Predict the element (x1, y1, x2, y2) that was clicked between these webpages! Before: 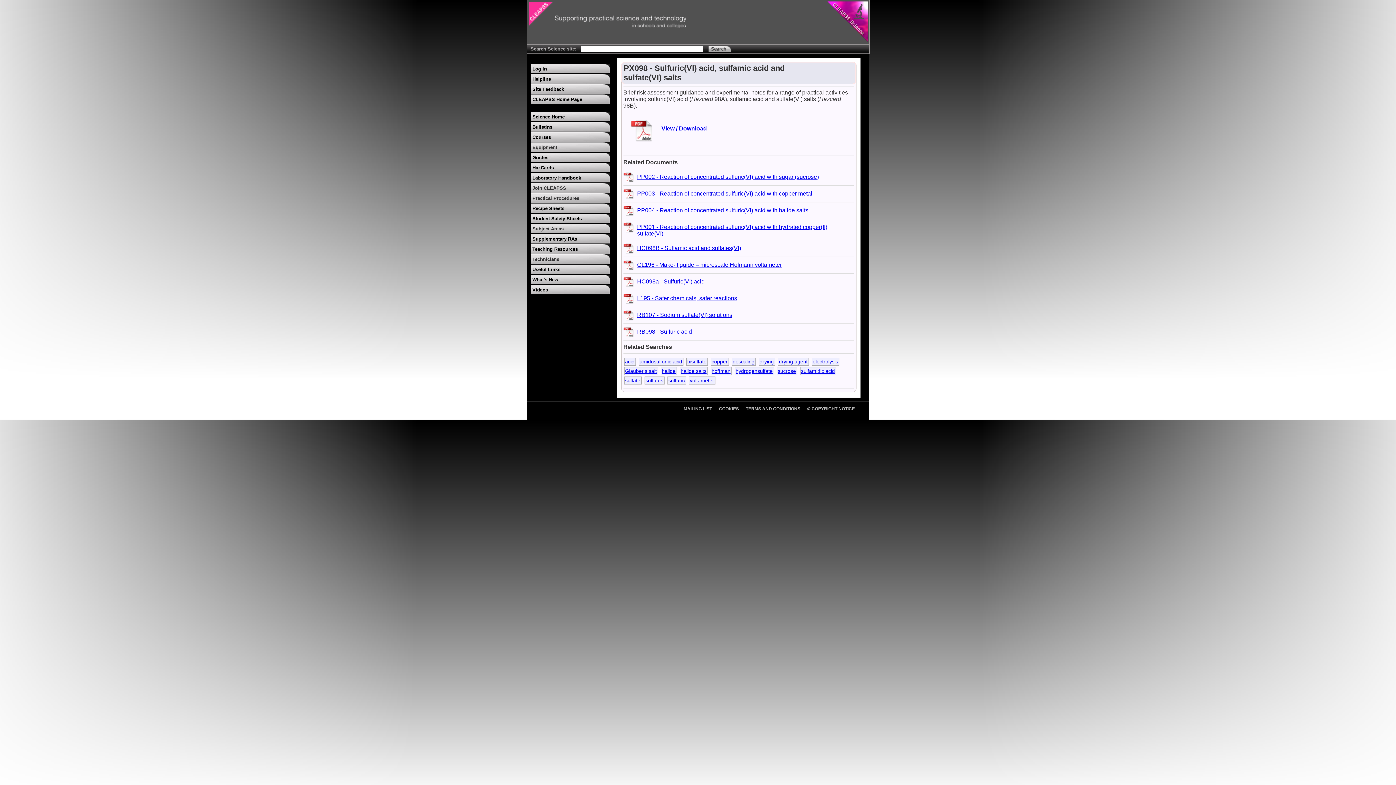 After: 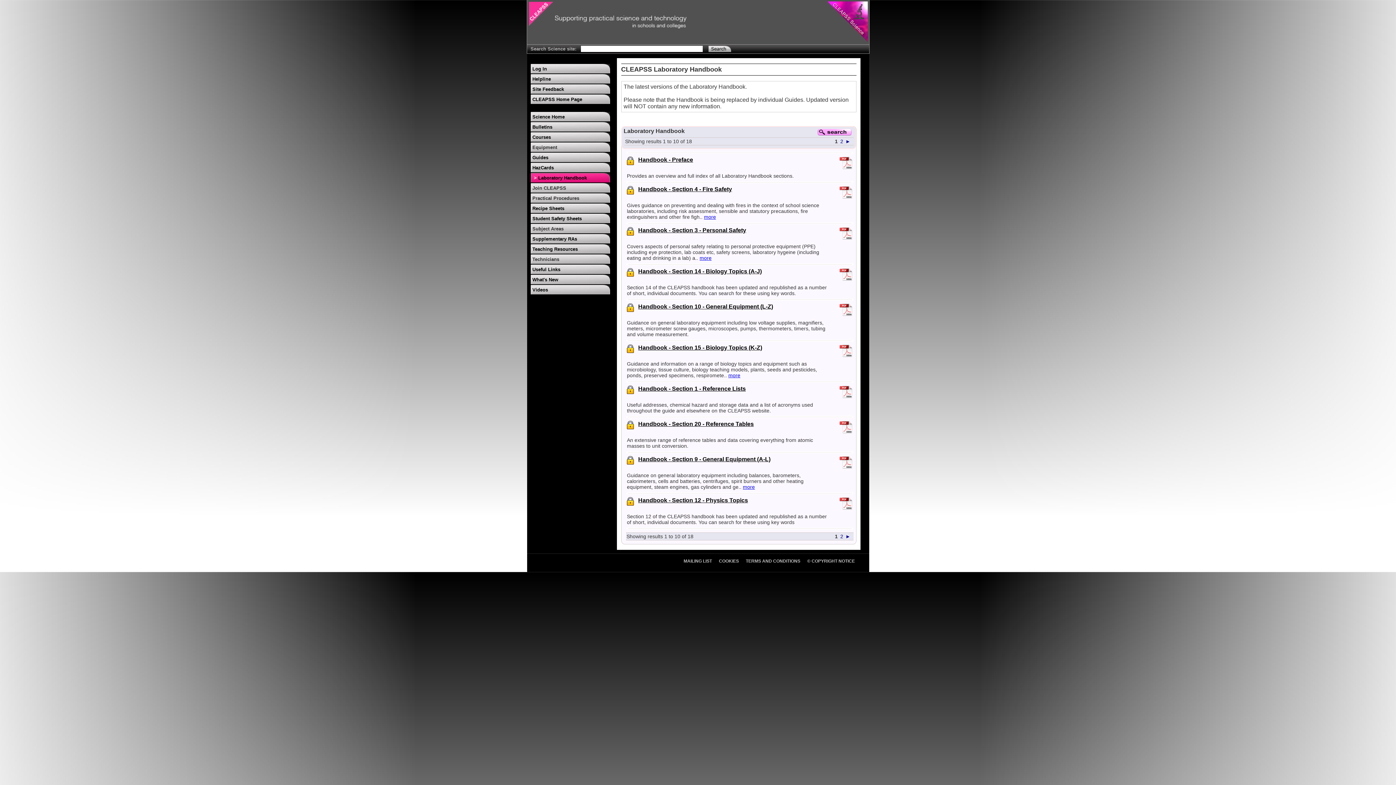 Action: label: Laboratory Handbook bbox: (530, 173, 610, 182)